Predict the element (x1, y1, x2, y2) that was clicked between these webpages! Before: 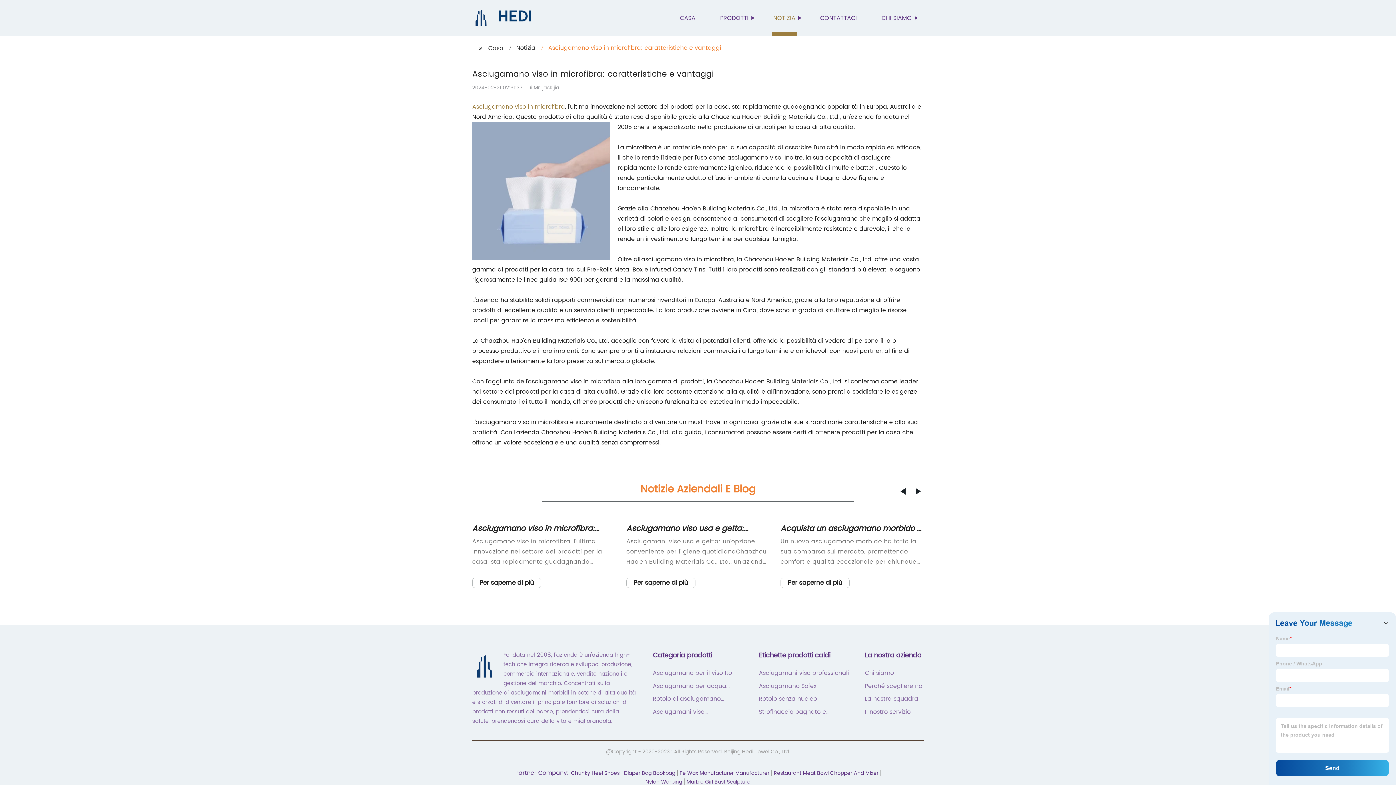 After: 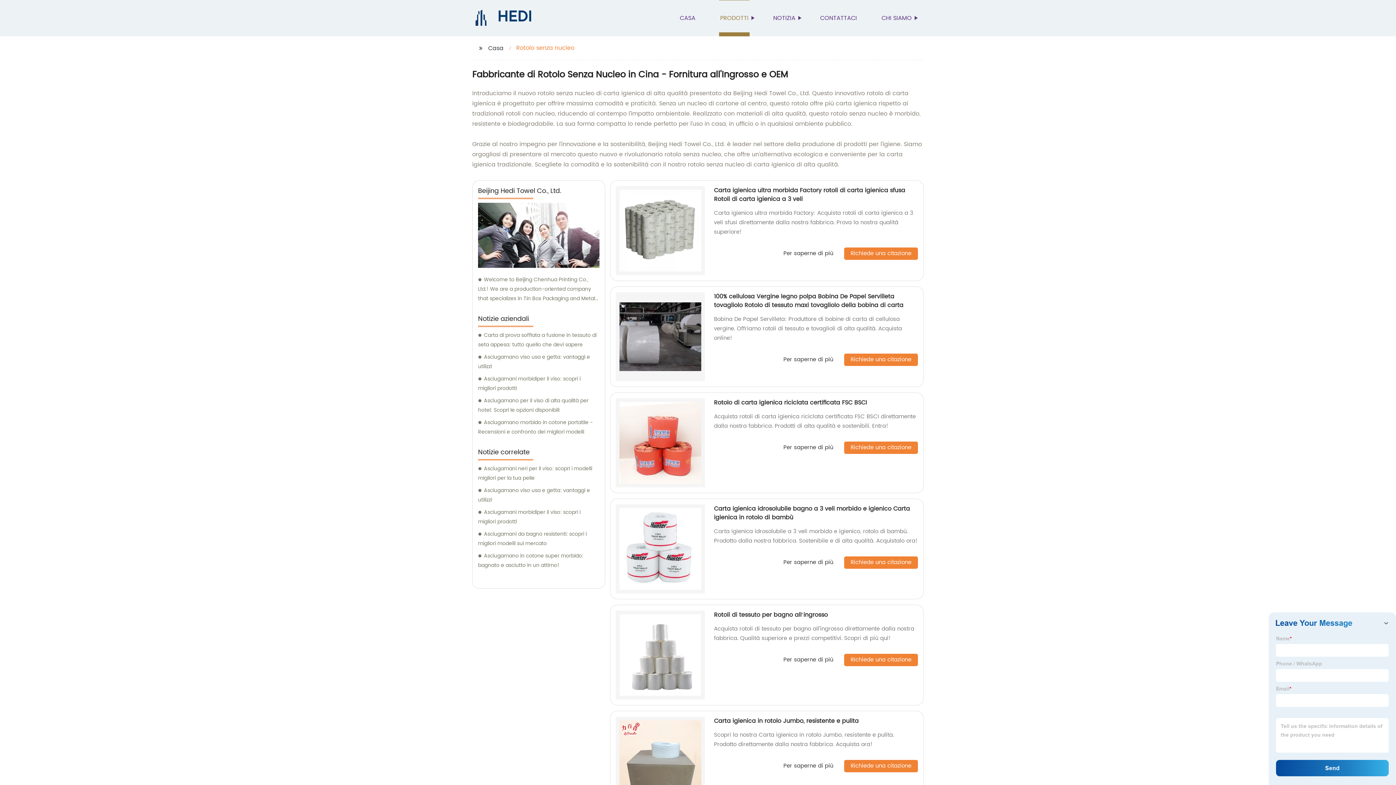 Action: label: Rotolo senza nucleo bbox: (759, 694, 849, 703)